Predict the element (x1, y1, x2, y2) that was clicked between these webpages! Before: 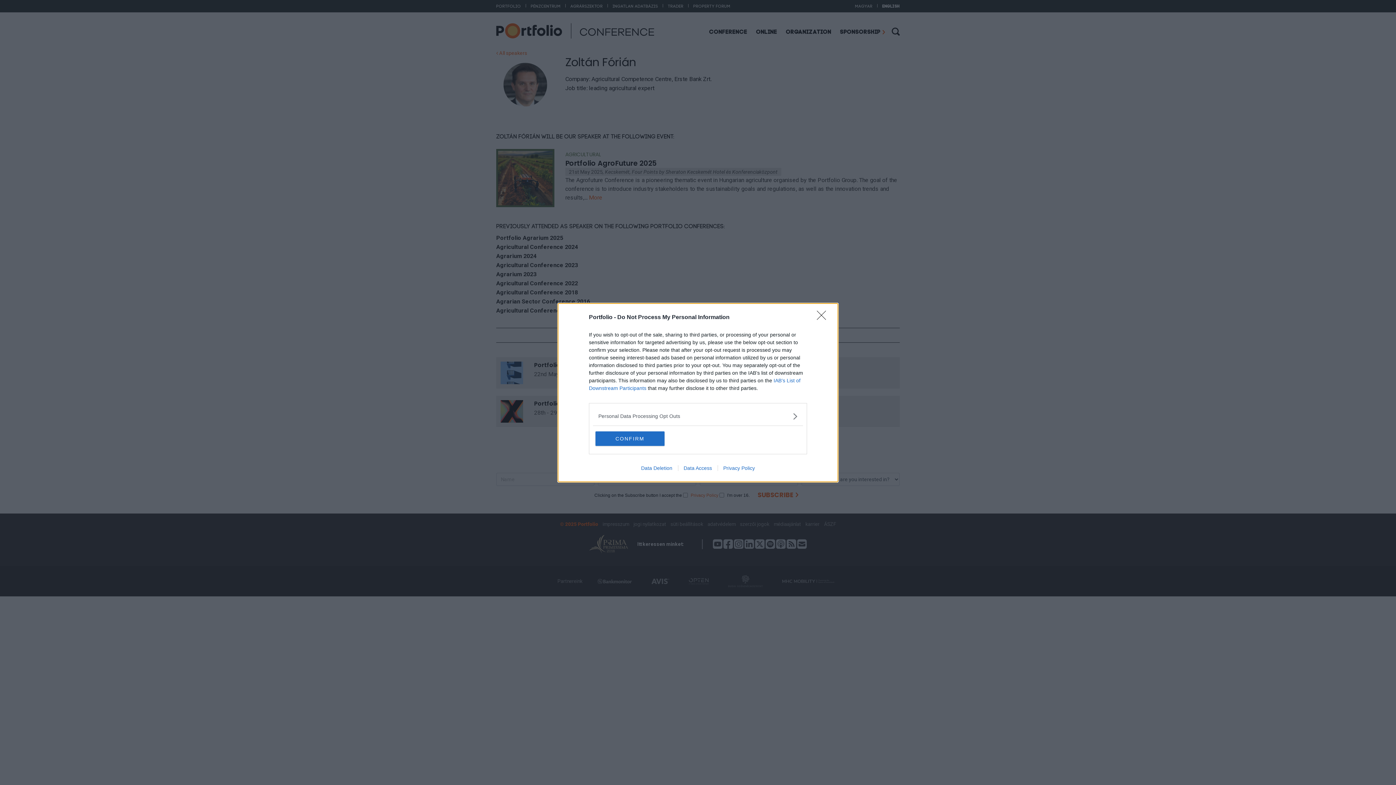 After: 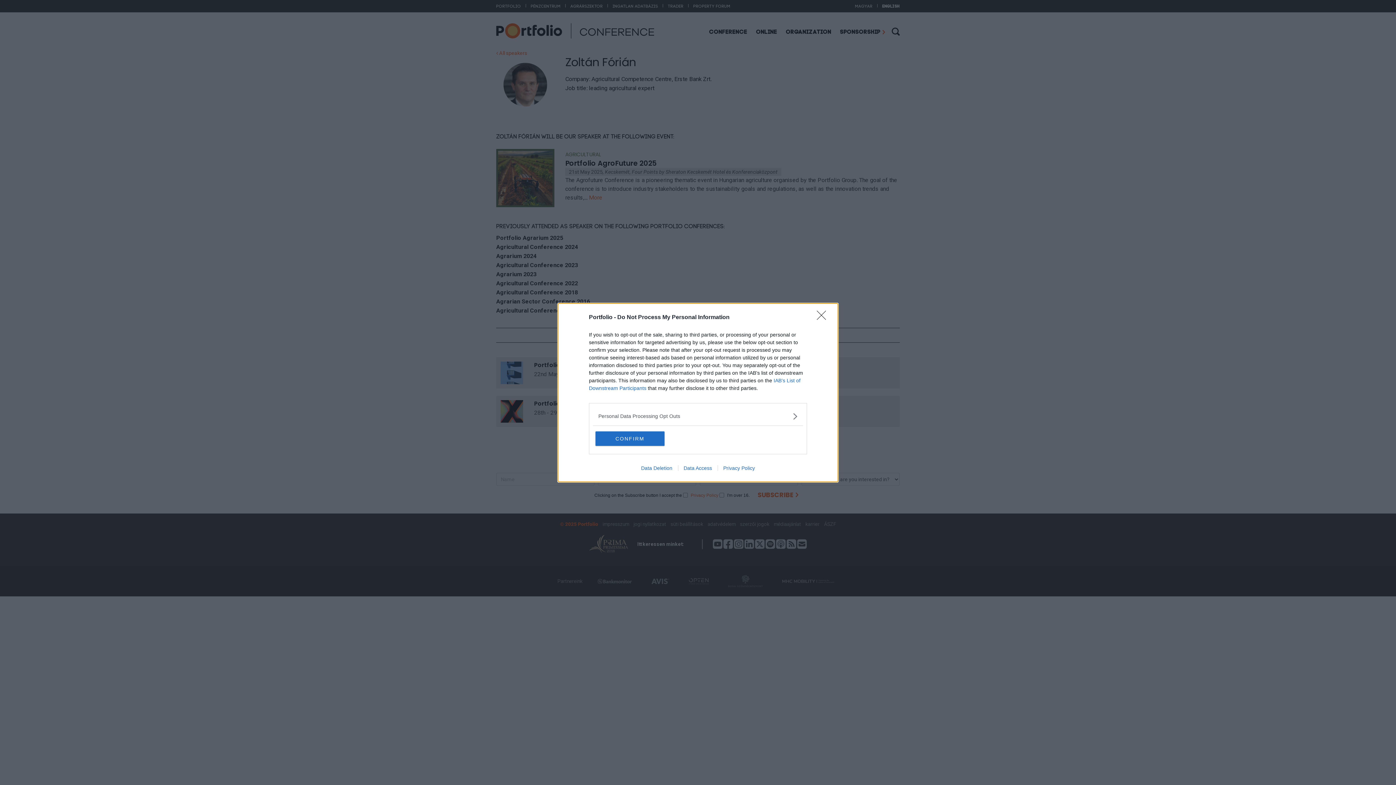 Action: bbox: (678, 465, 717, 471) label: Data Access